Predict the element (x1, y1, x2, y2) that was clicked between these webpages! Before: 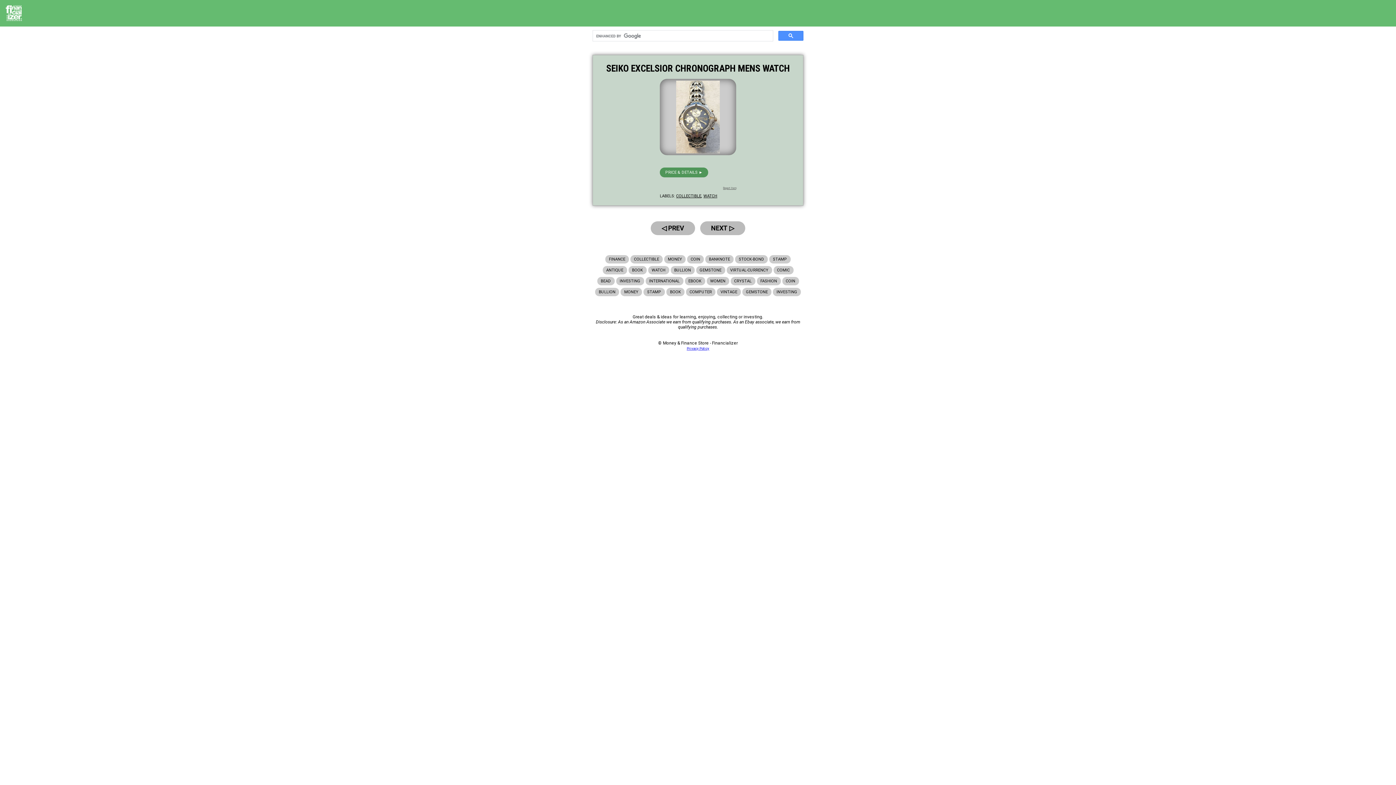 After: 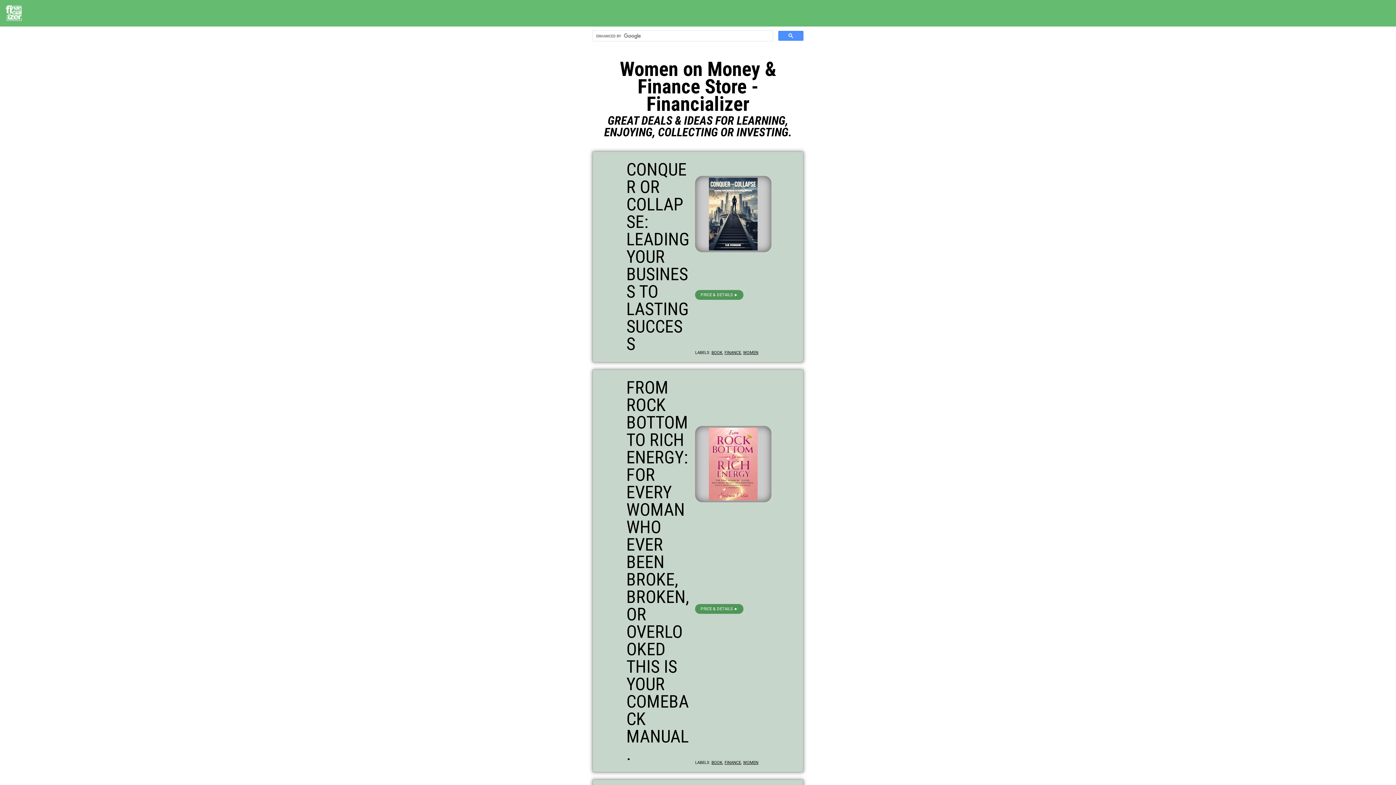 Action: label: WOMEN bbox: (706, 277, 729, 285)